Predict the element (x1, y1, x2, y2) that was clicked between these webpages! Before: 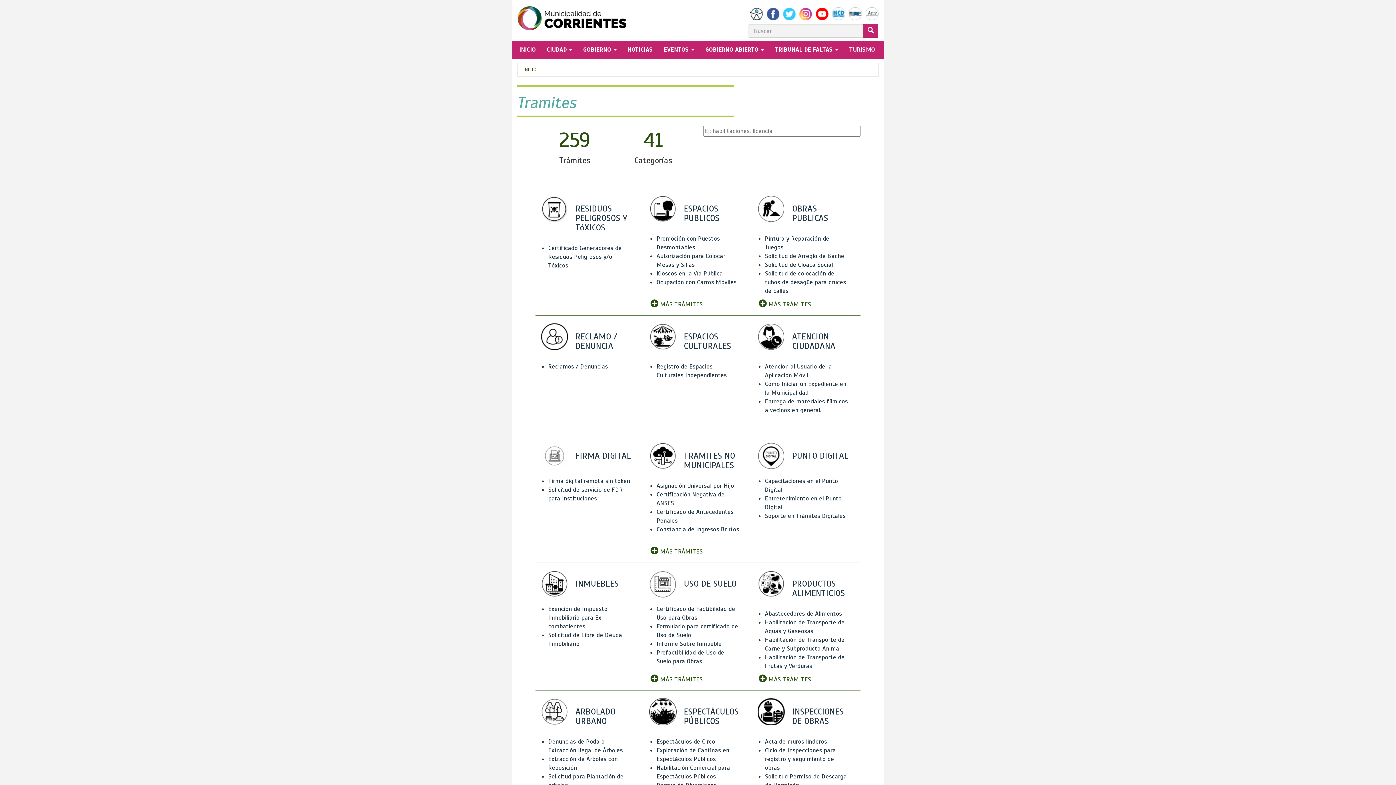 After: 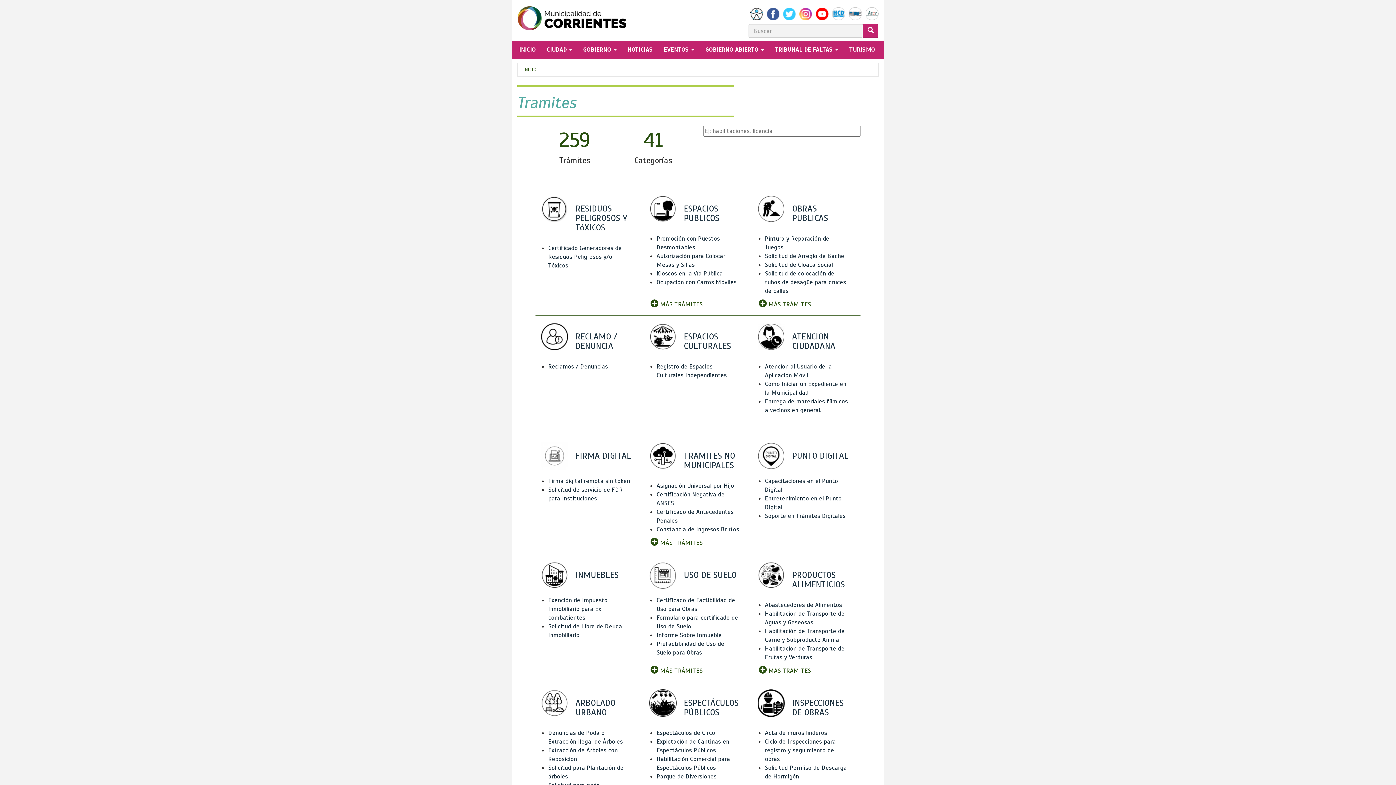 Action: bbox: (765, 610, 842, 617) label: Abastecedores de Alimentos